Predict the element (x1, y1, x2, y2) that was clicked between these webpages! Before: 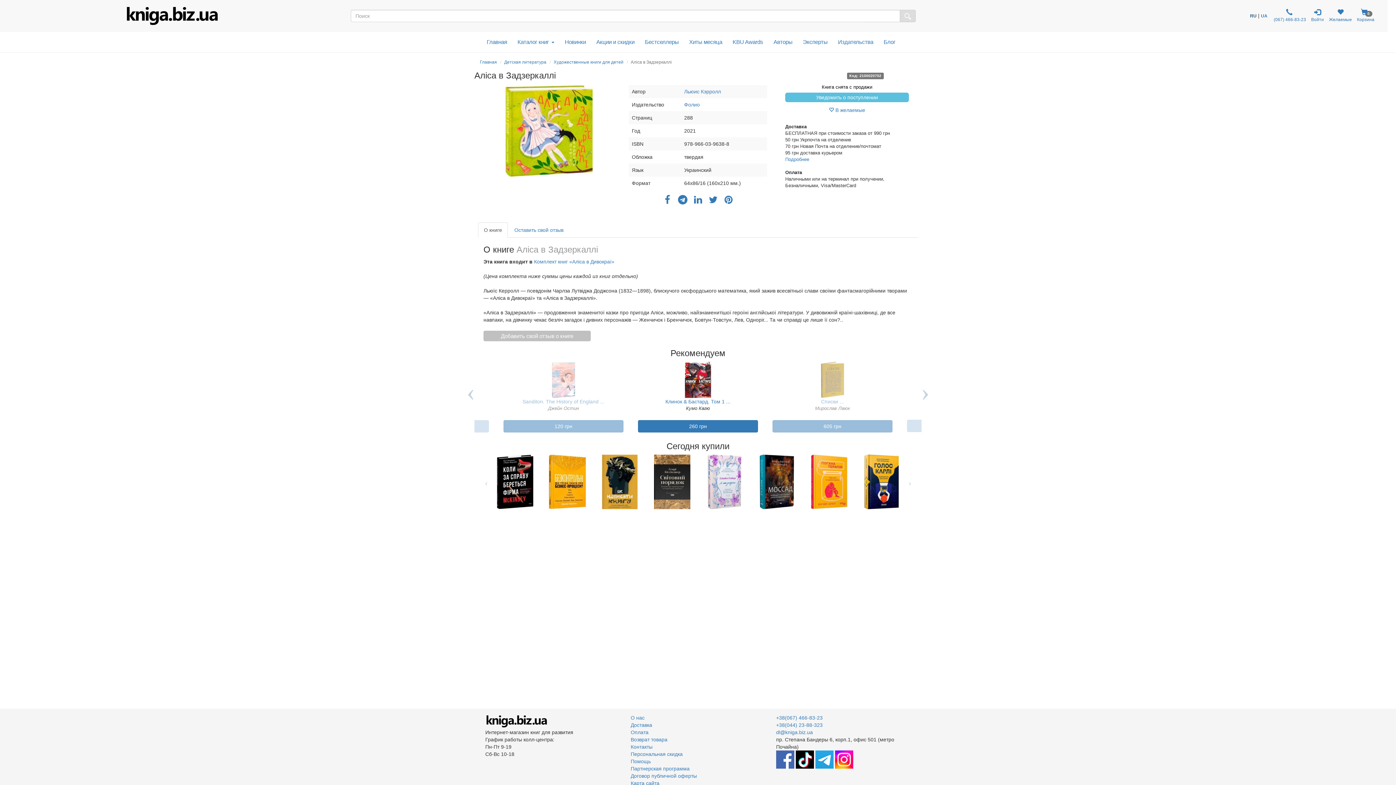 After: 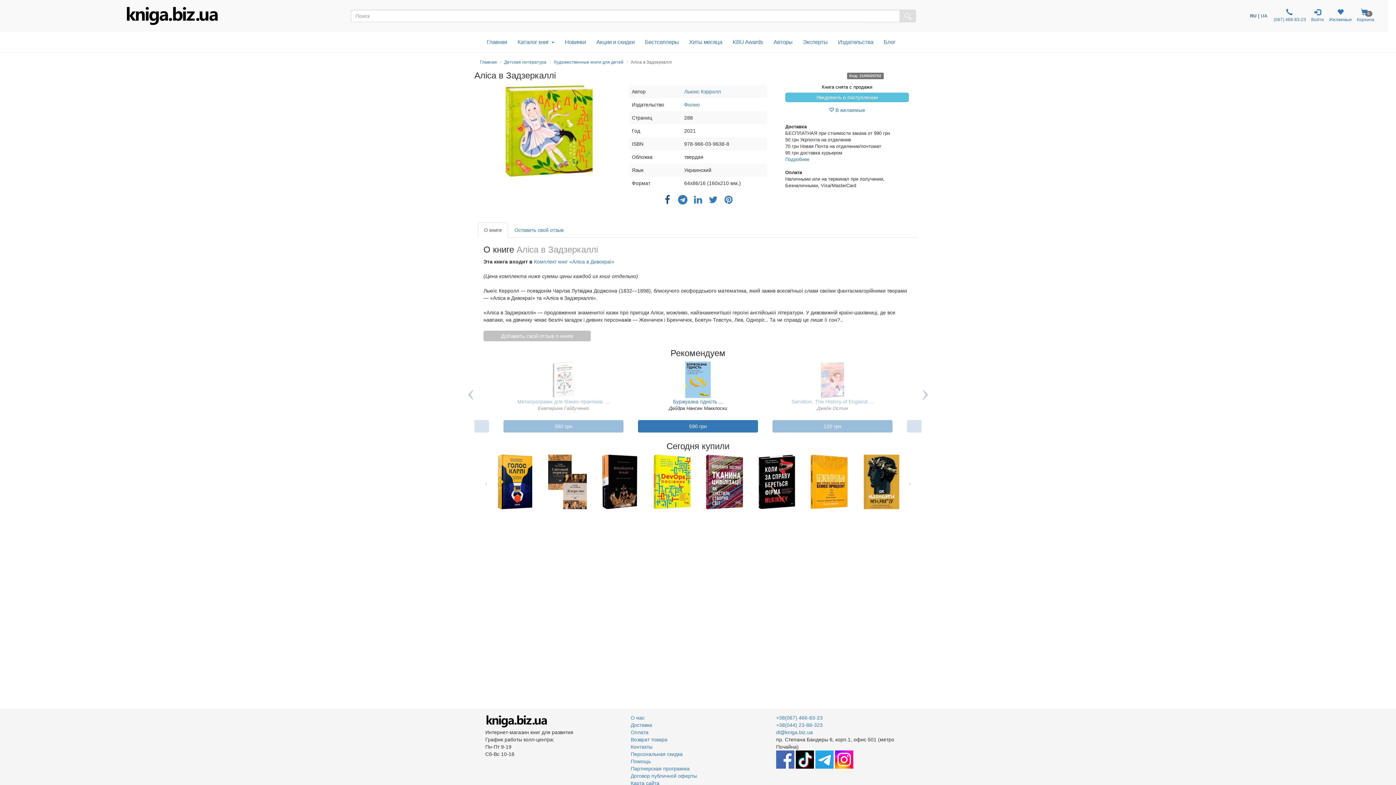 Action: bbox: (662, 193, 672, 203)